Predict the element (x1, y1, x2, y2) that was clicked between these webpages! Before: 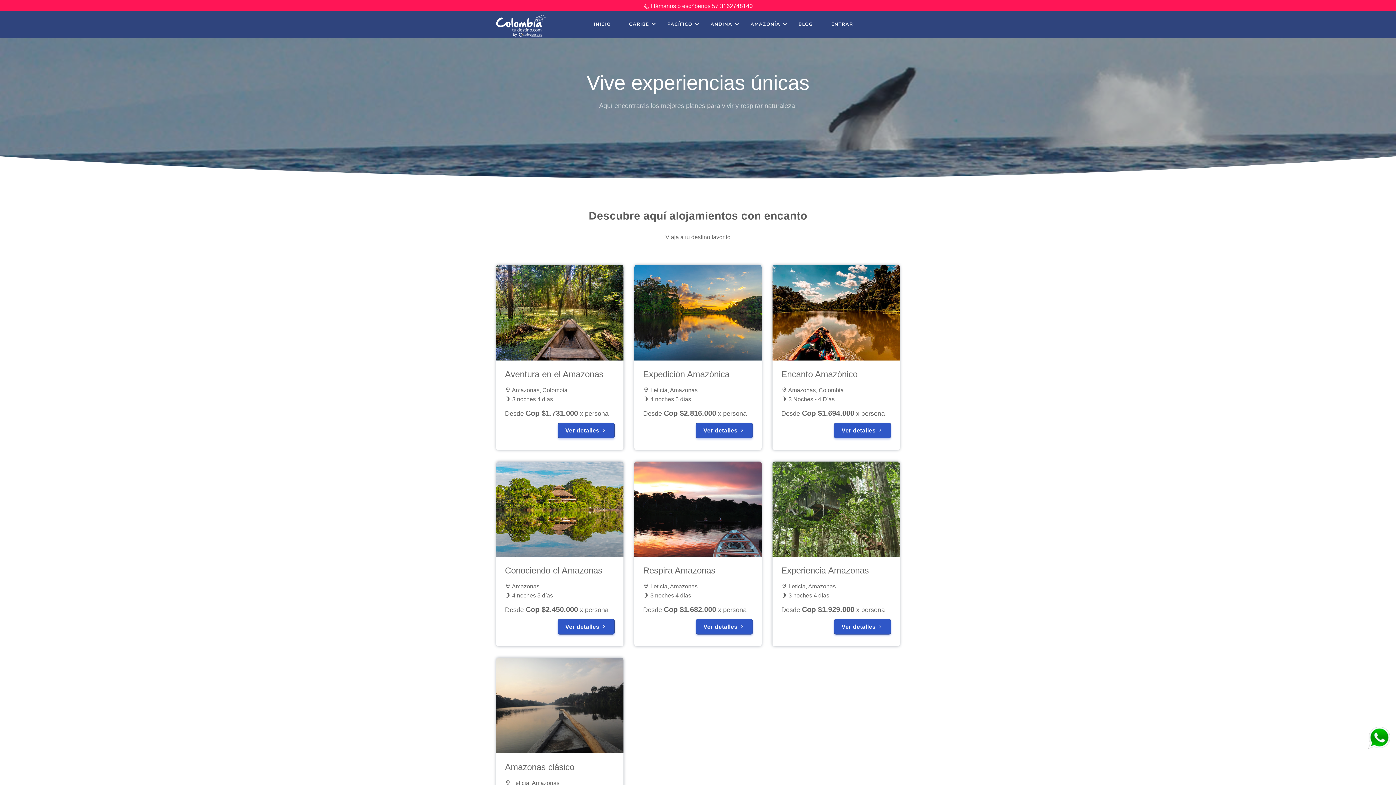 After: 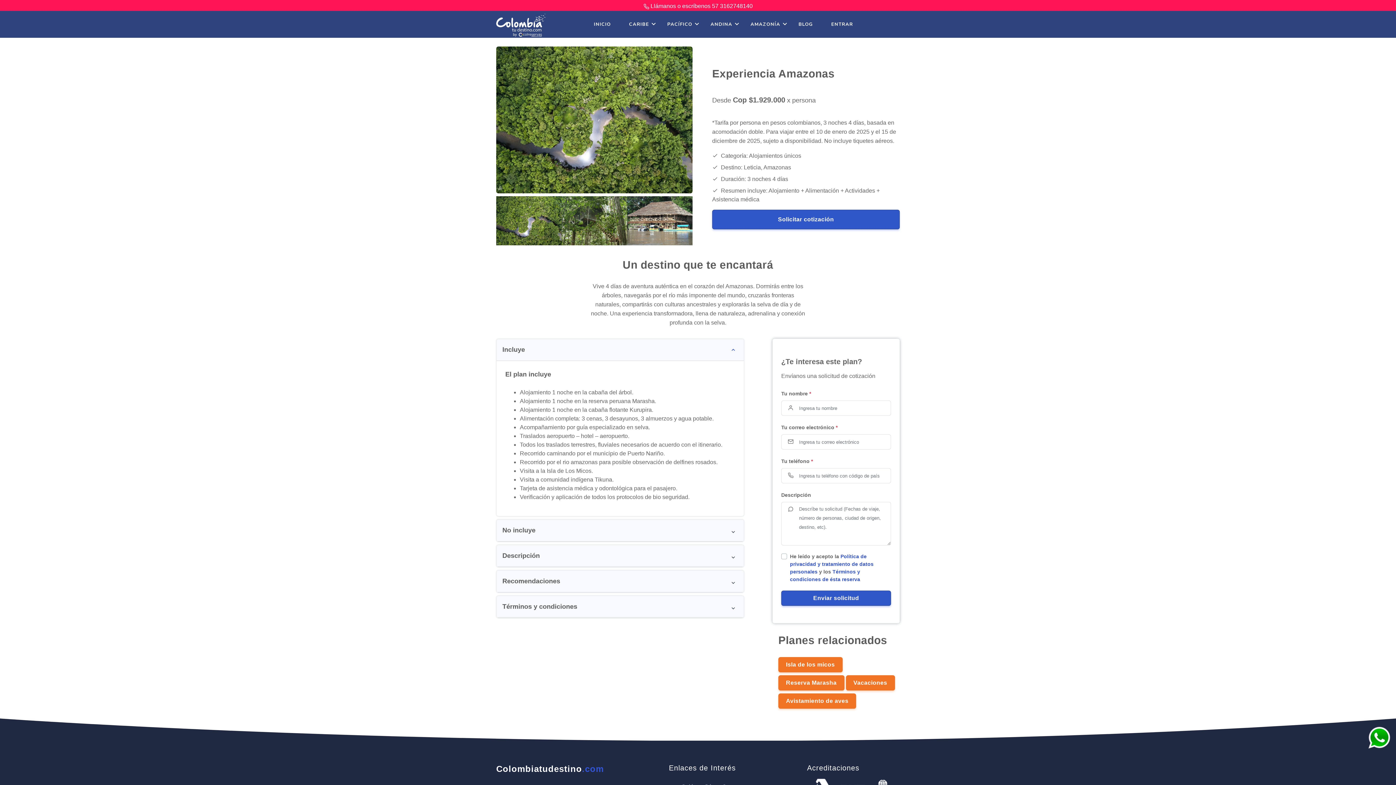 Action: bbox: (772, 505, 900, 511)